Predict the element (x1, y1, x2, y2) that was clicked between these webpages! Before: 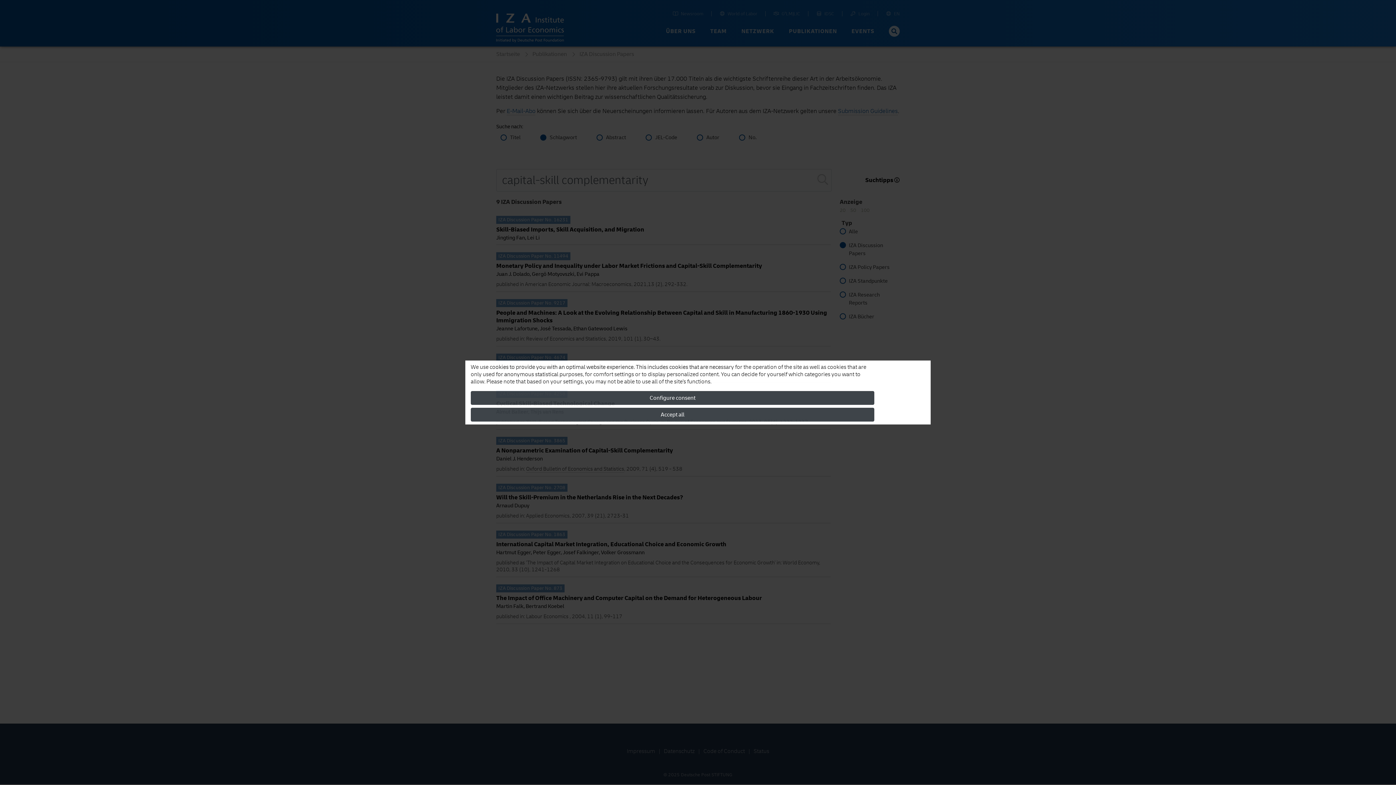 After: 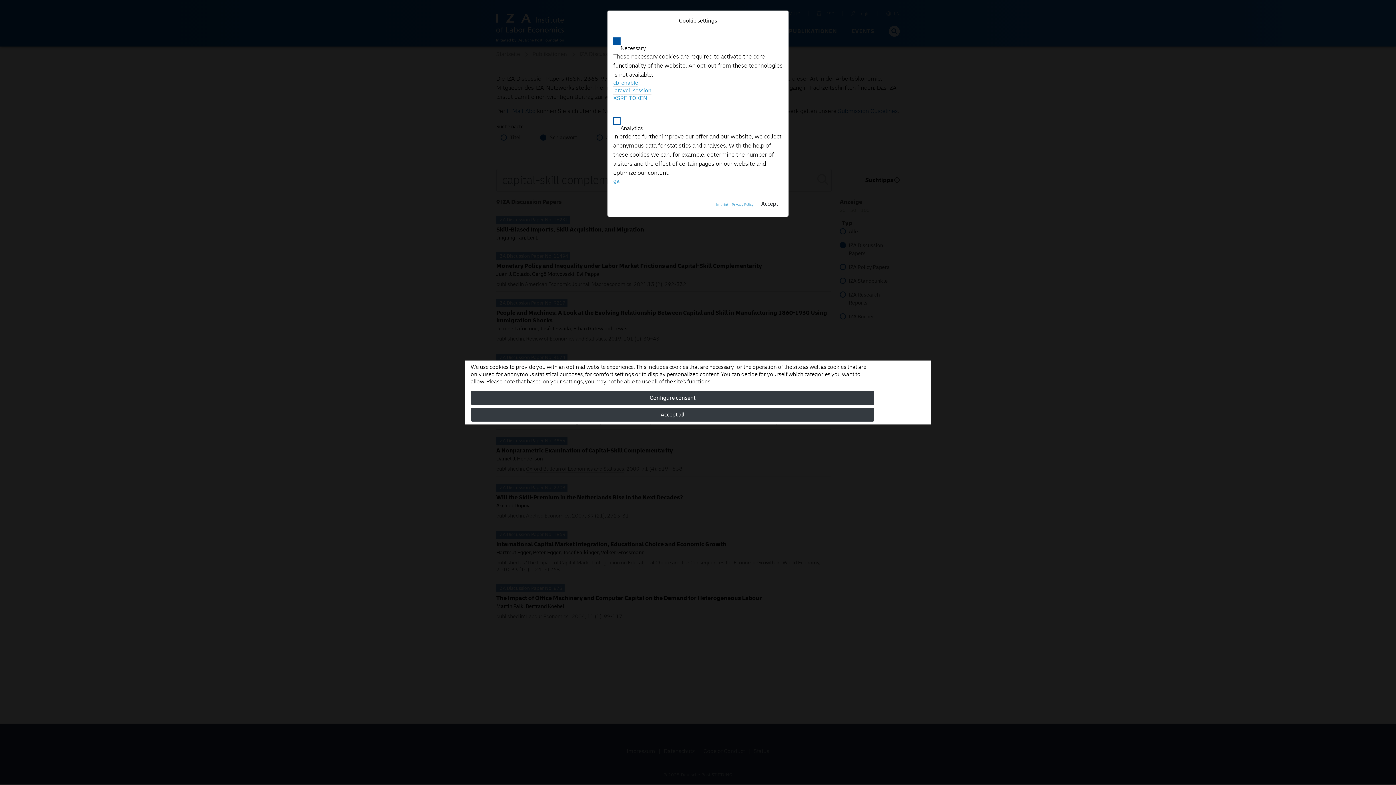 Action: label: Configure consent bbox: (470, 391, 874, 405)